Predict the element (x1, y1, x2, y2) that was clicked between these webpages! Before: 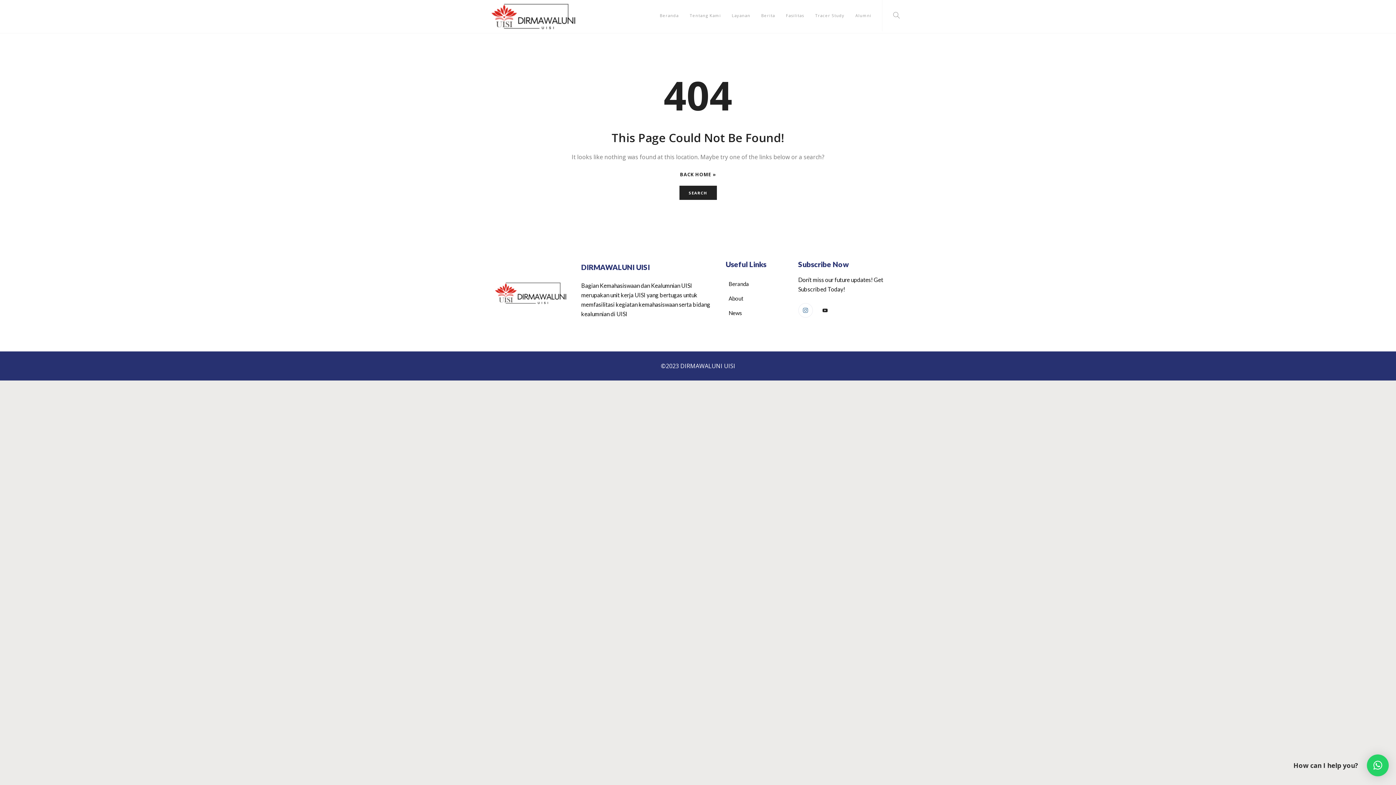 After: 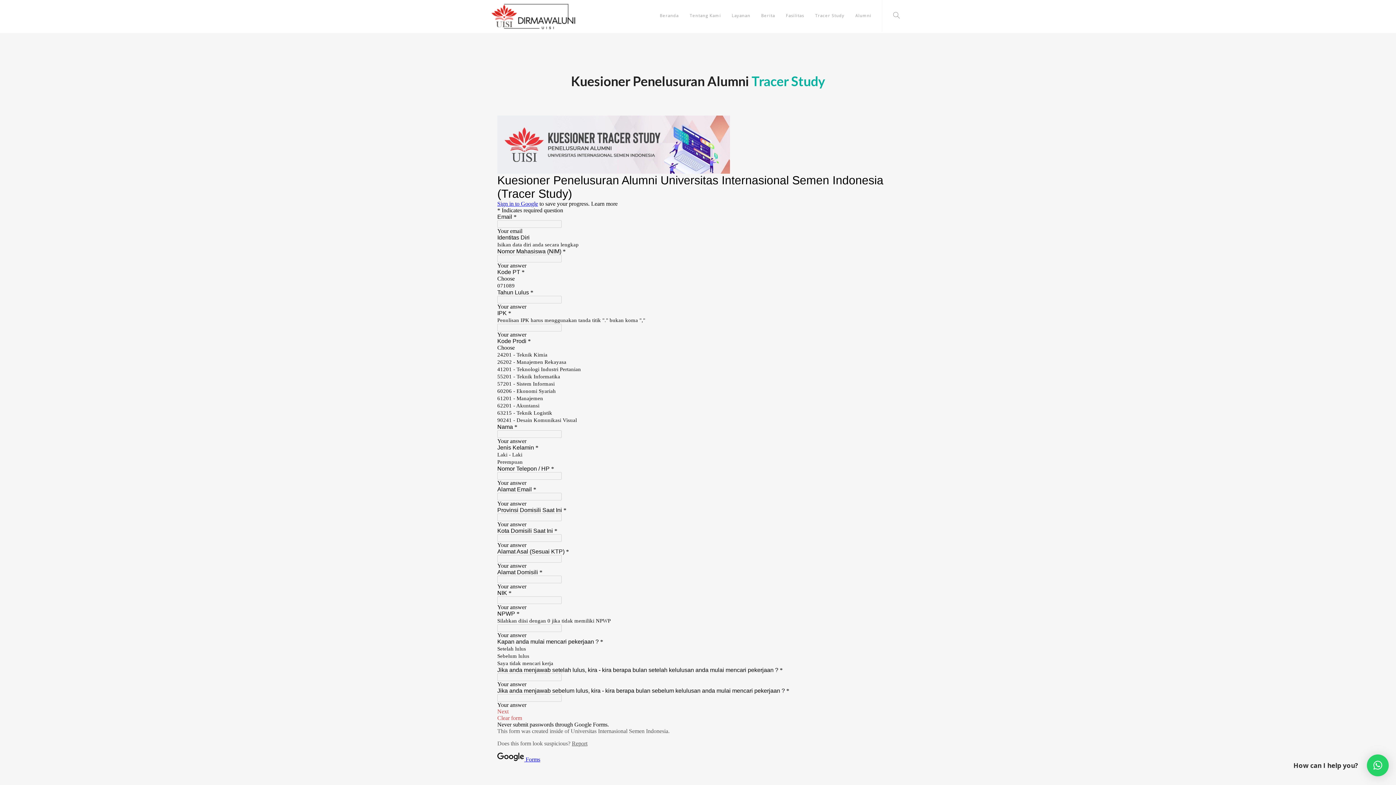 Action: bbox: (809, 0, 850, 31) label: Tracer Study